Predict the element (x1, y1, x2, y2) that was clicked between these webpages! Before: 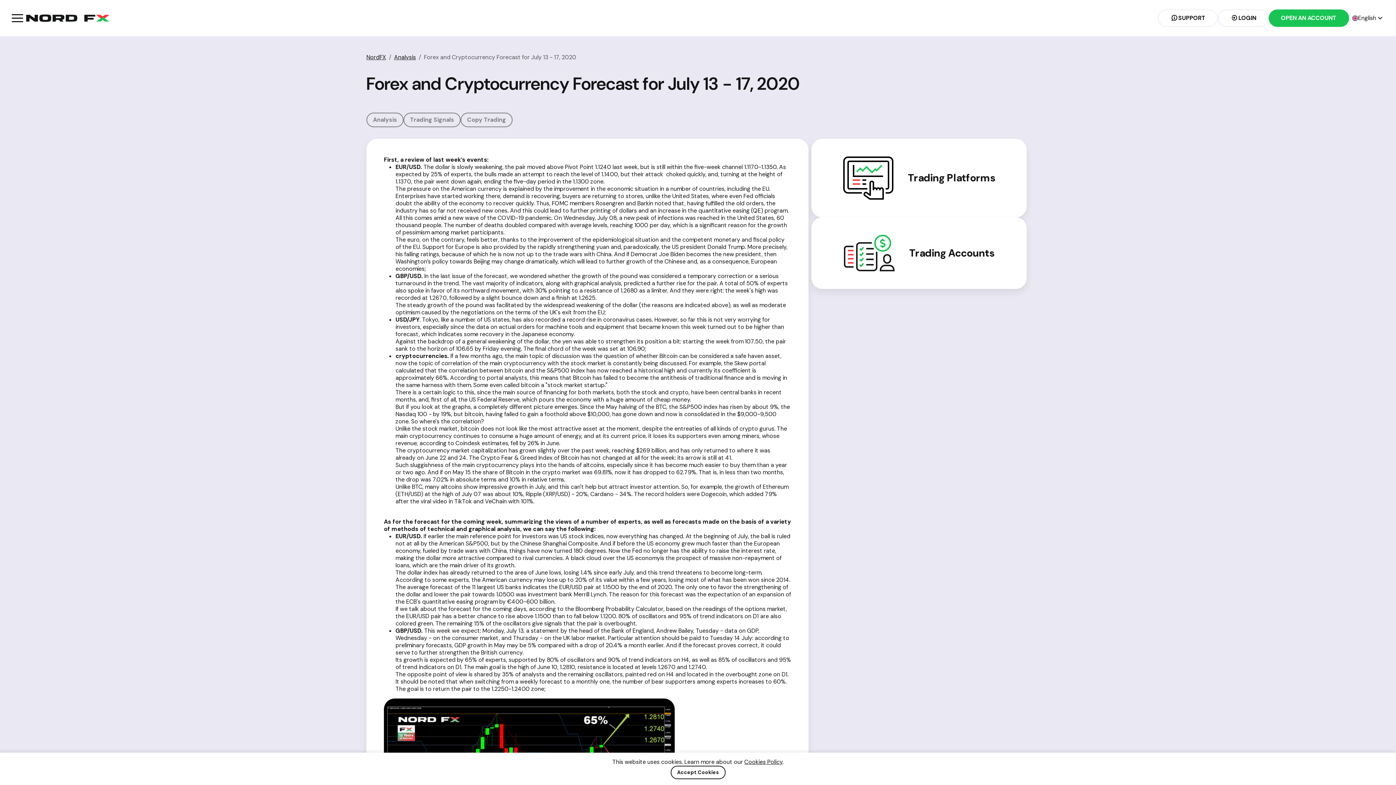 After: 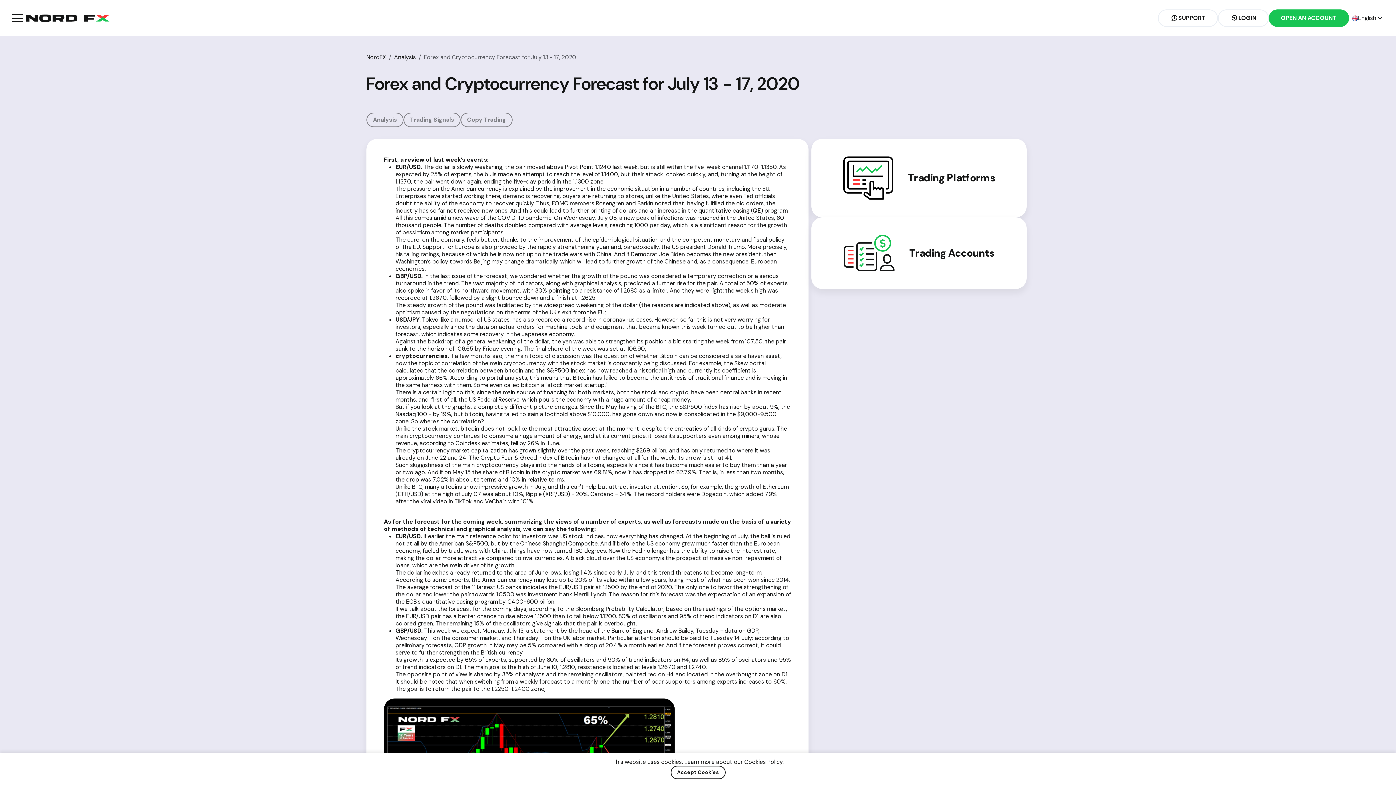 Action: bbox: (744, 758, 782, 766) label: Cookies Policy